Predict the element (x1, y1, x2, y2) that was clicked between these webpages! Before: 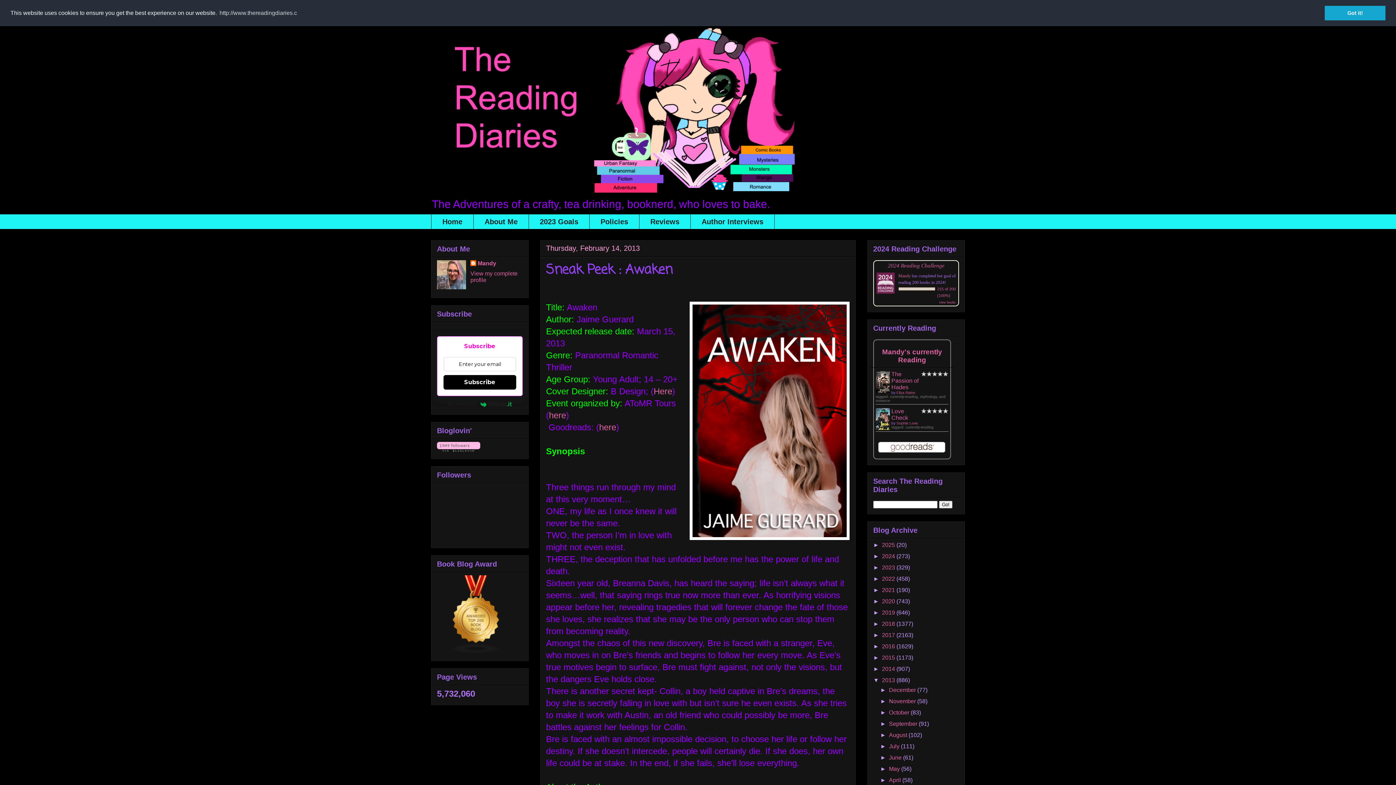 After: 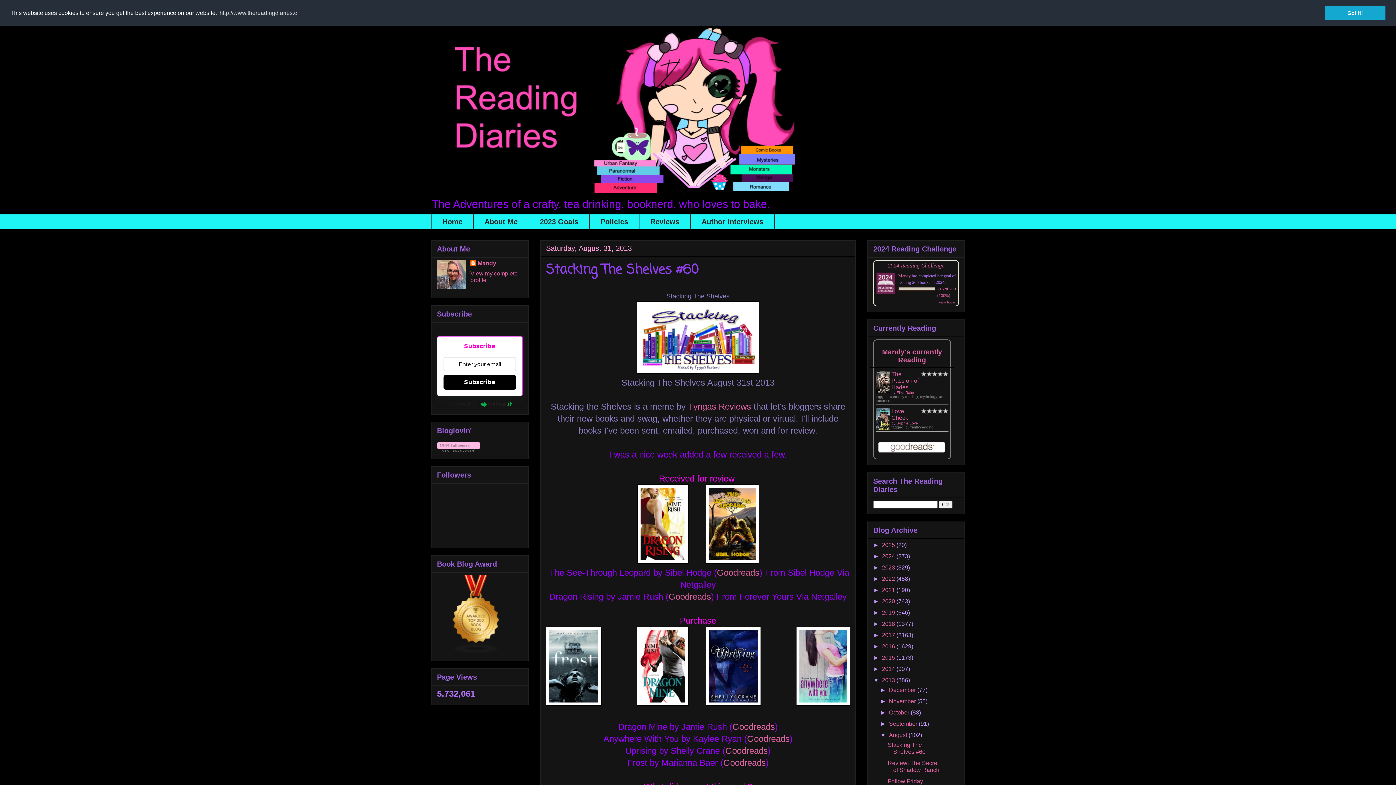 Action: label: August  bbox: (889, 732, 908, 738)